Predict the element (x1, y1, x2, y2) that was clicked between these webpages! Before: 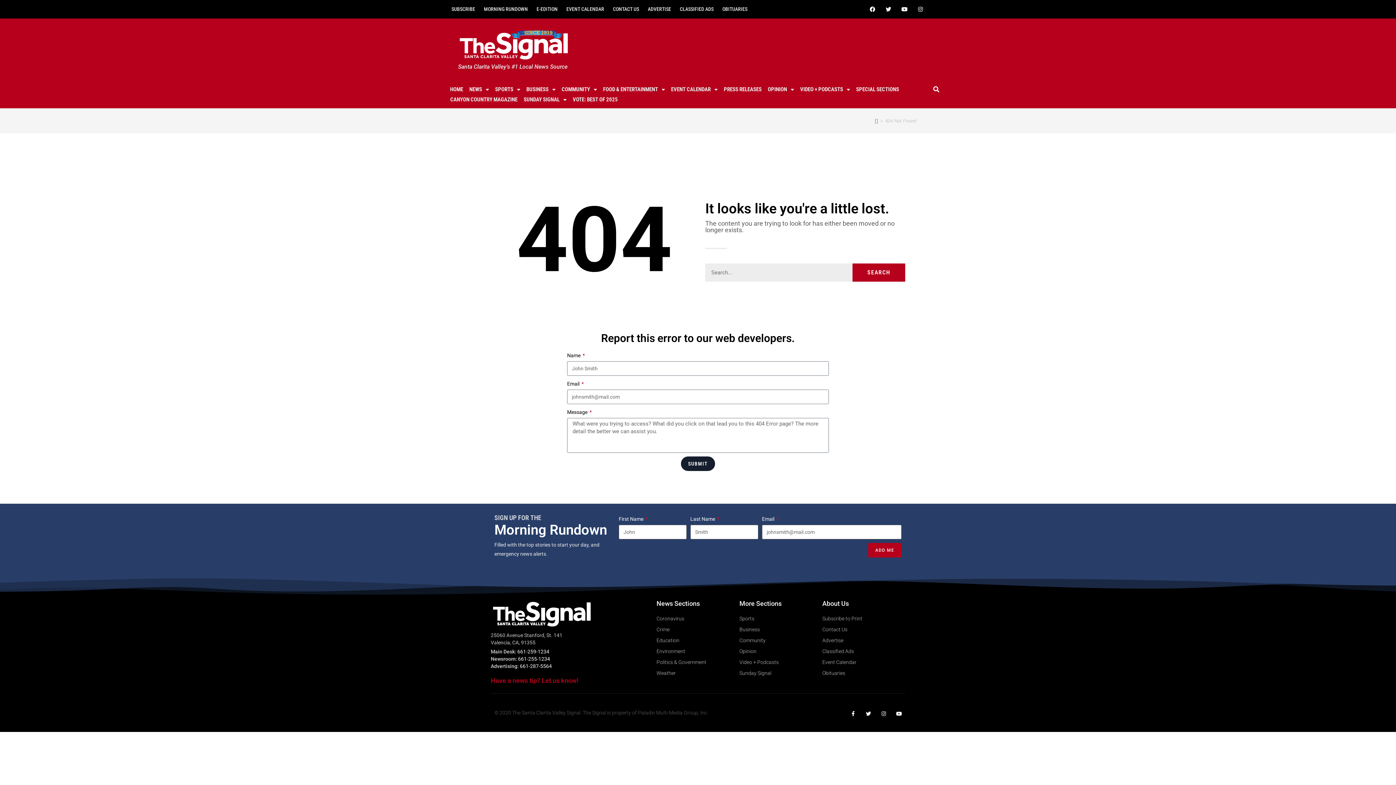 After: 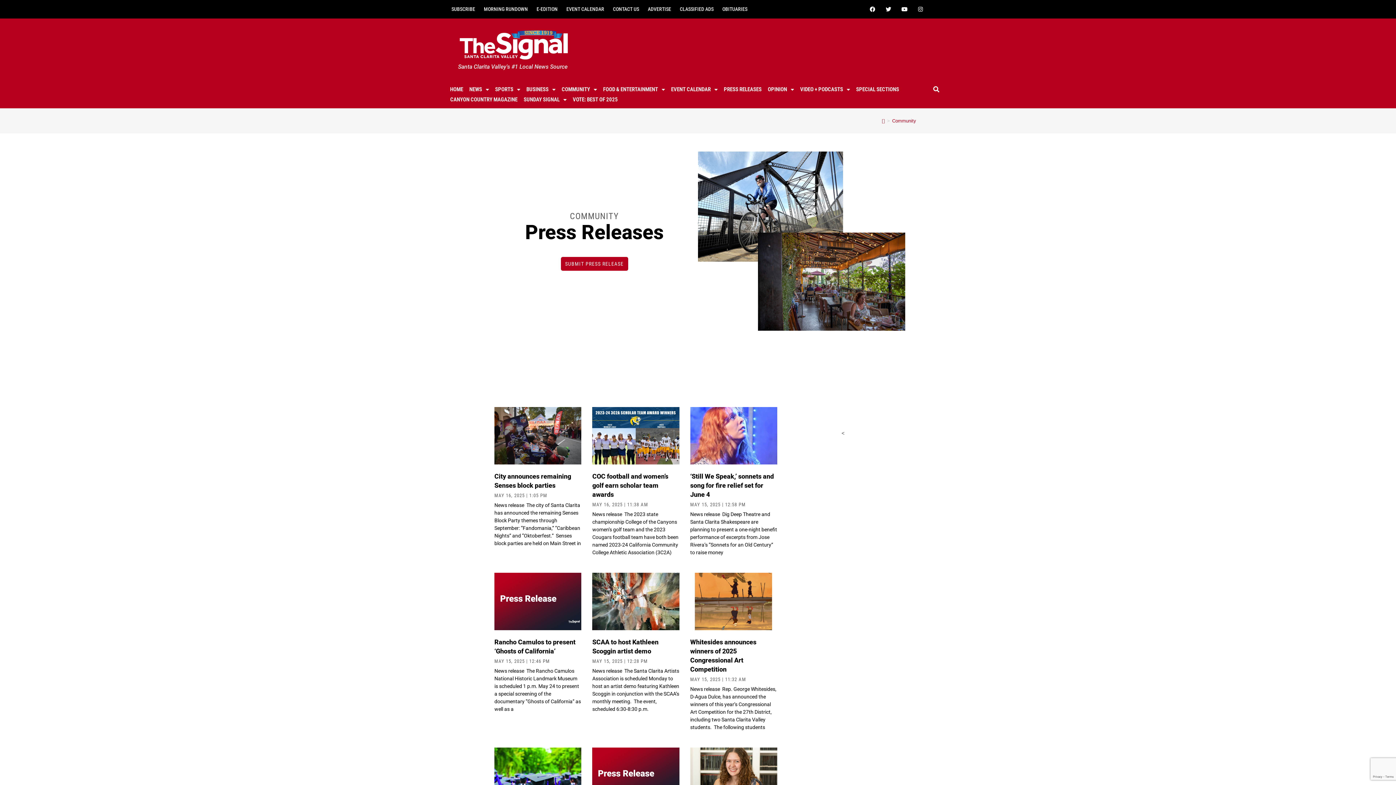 Action: bbox: (679, 84, 723, 94) label: PRESS RELEASES